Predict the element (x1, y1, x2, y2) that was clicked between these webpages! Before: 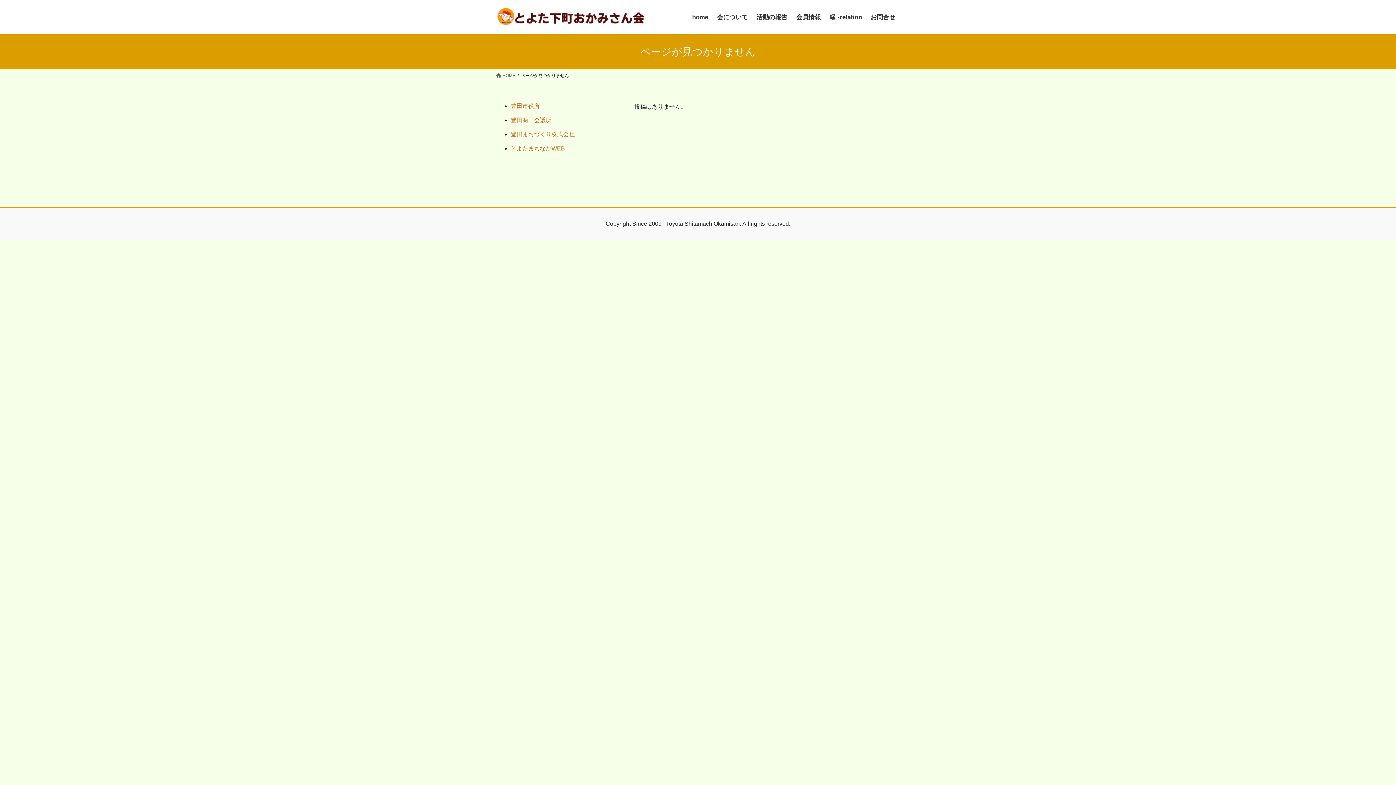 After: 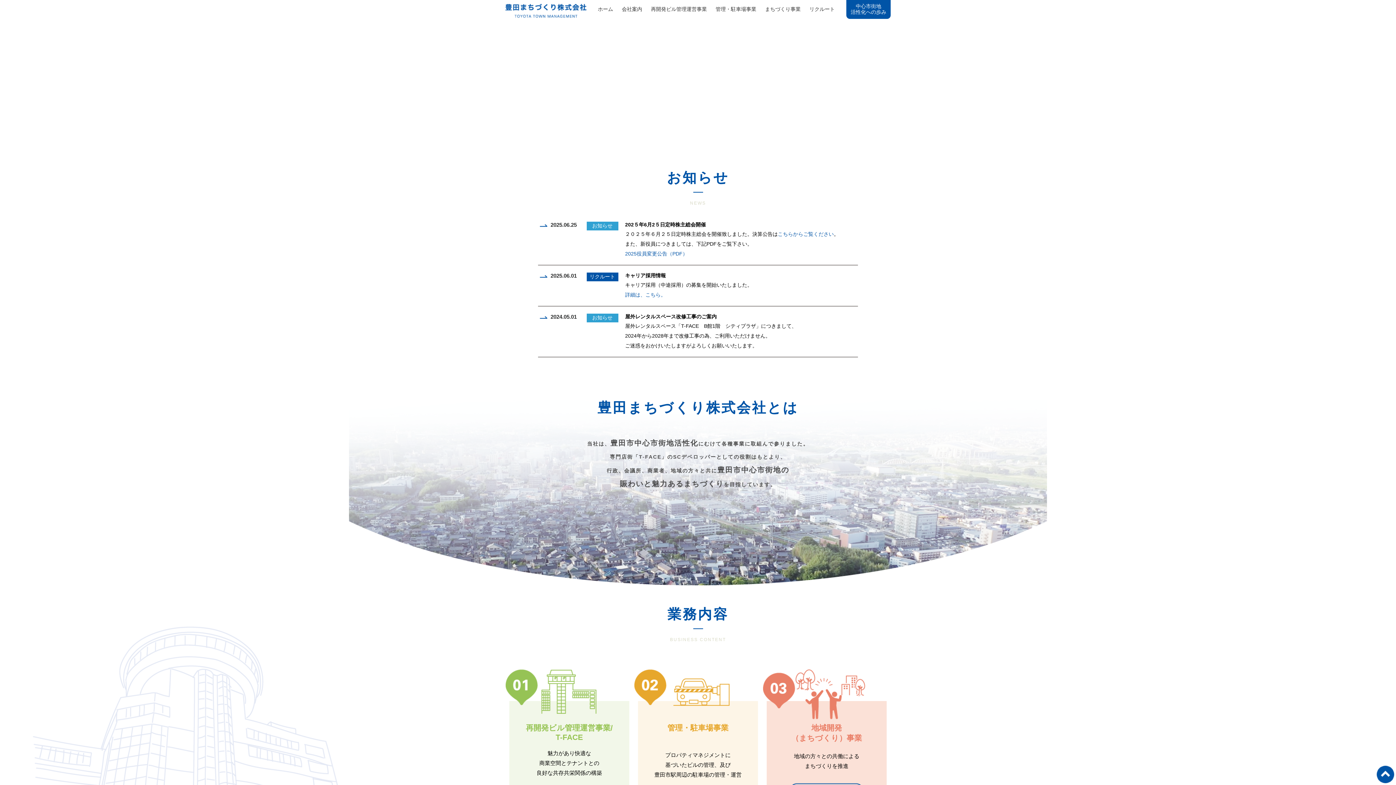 Action: label: 豊田まちづくり株式会社 bbox: (510, 131, 574, 137)